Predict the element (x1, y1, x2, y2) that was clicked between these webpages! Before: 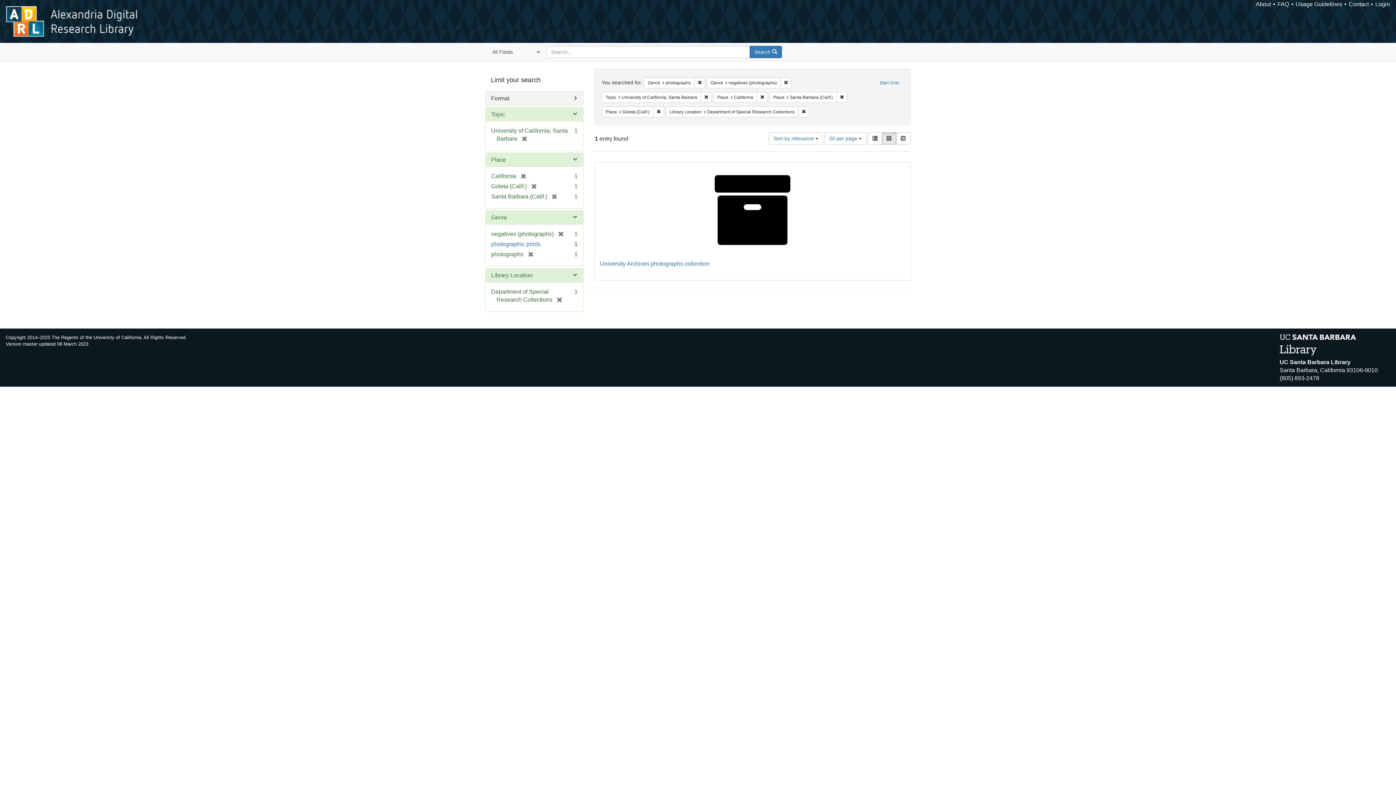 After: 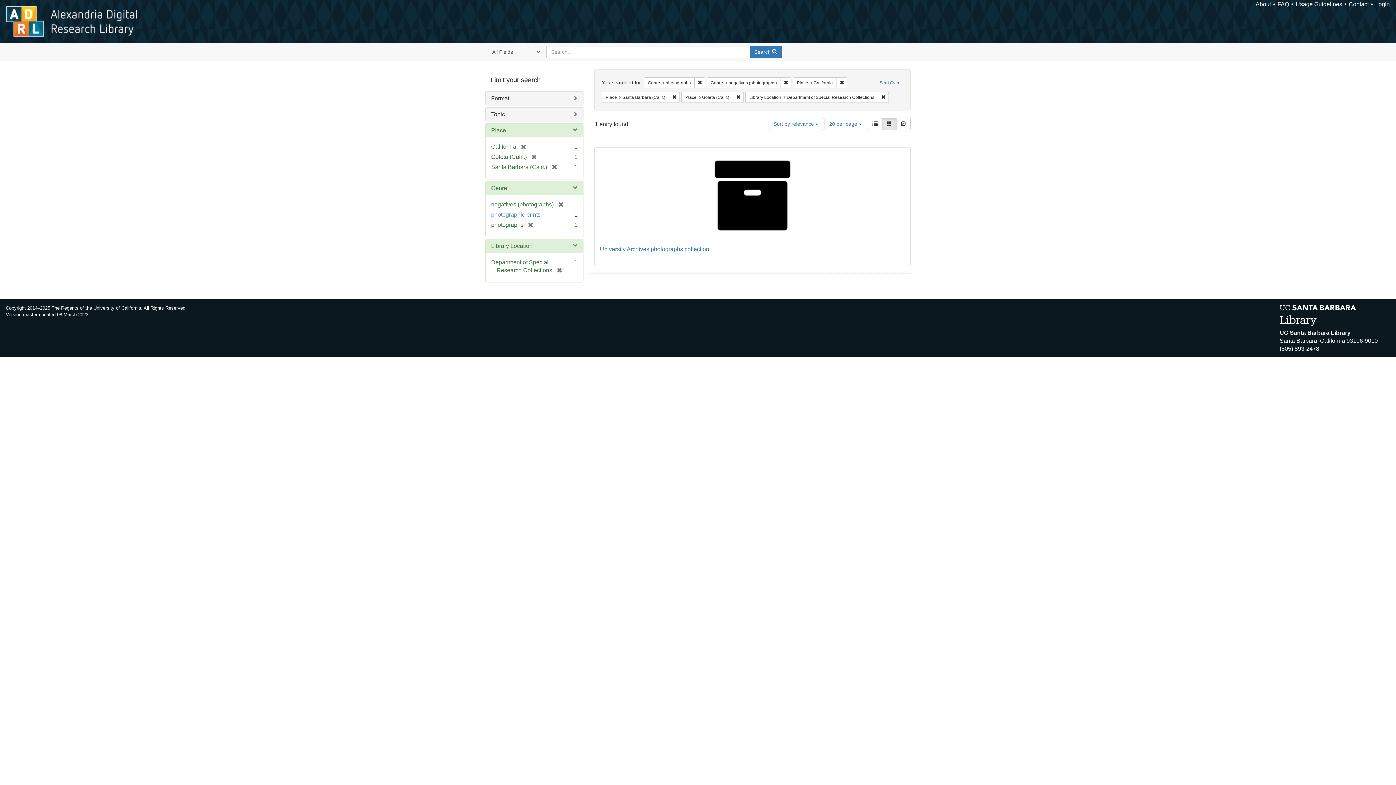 Action: bbox: (517, 135, 527, 141) label: [remove]